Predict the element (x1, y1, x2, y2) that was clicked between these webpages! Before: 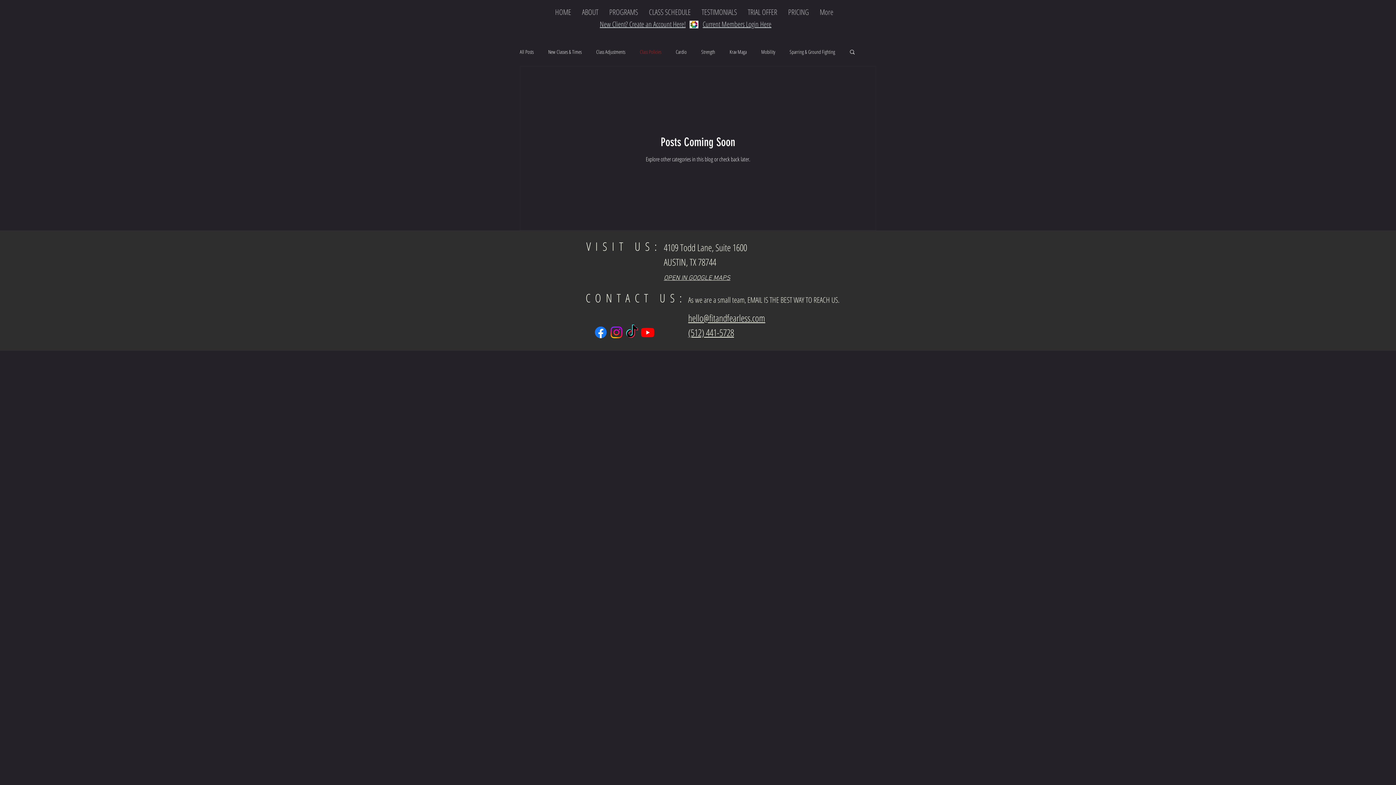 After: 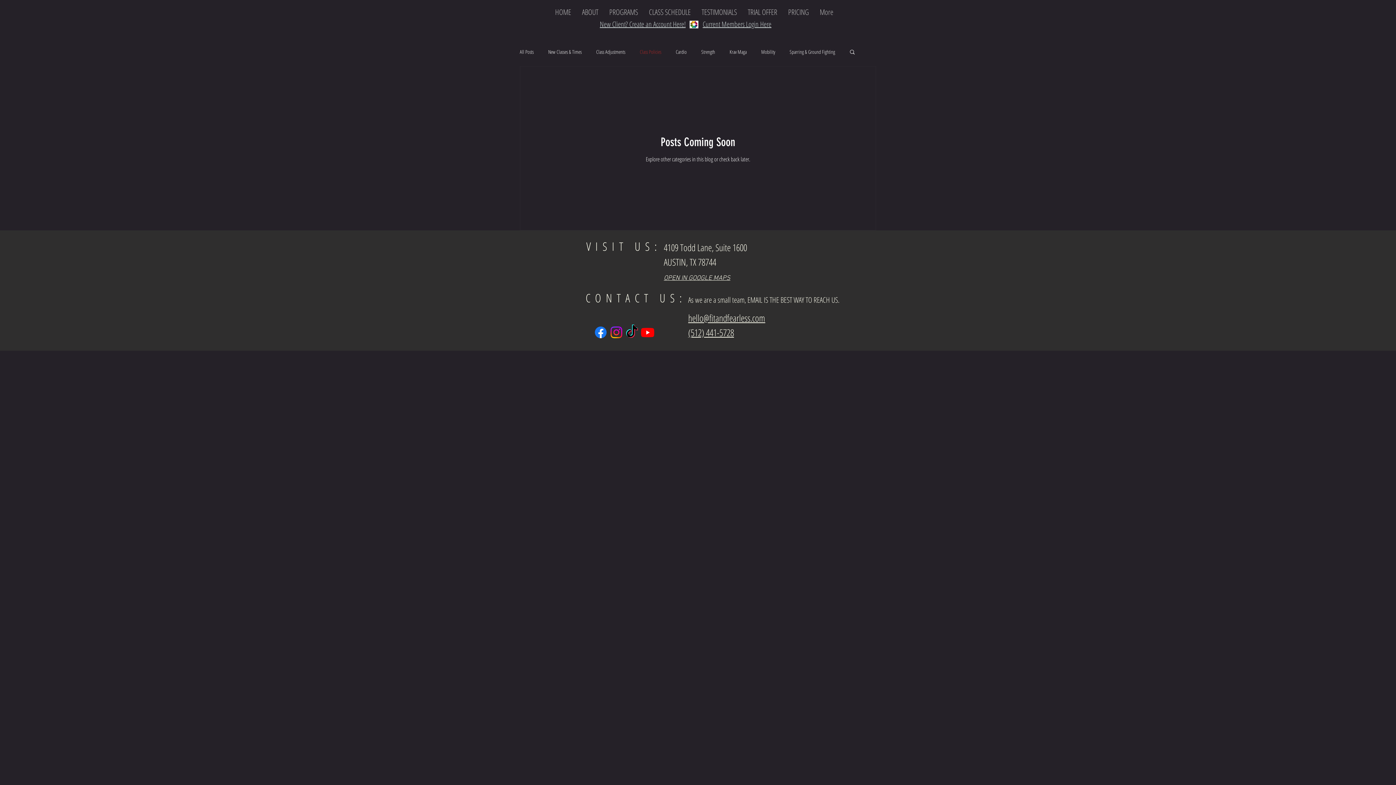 Action: label: Instagram bbox: (608, 324, 624, 340)